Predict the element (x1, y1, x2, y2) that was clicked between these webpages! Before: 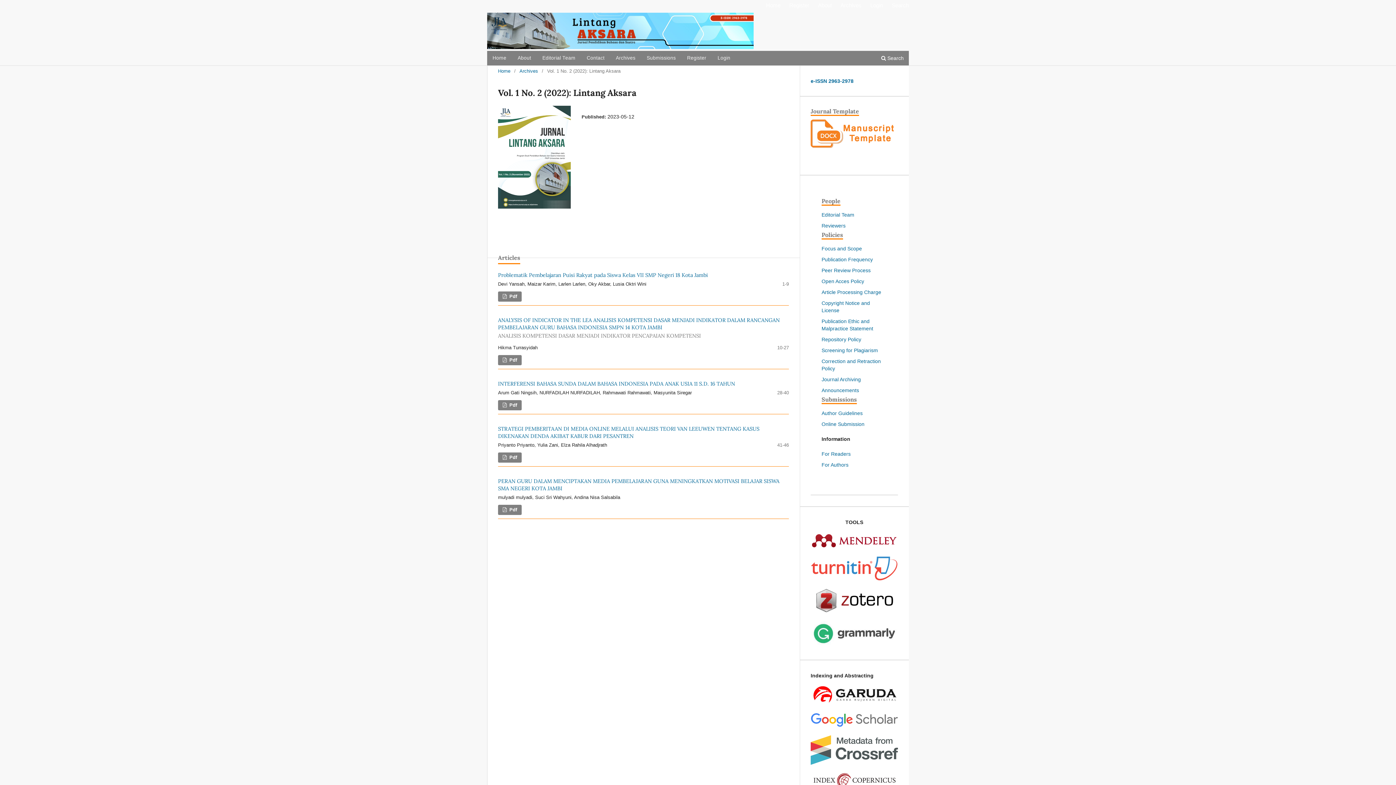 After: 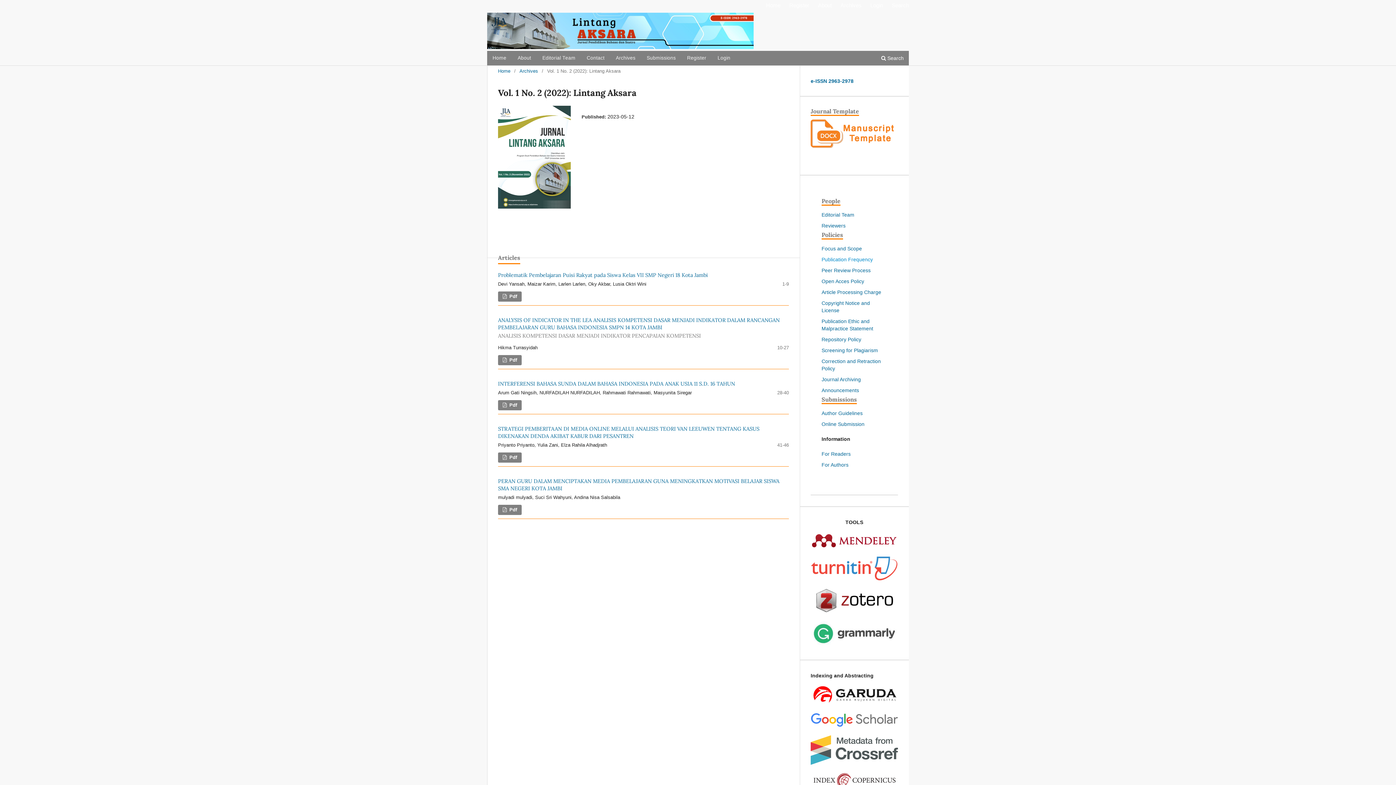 Action: bbox: (821, 256, 873, 262) label: Publication Frequency